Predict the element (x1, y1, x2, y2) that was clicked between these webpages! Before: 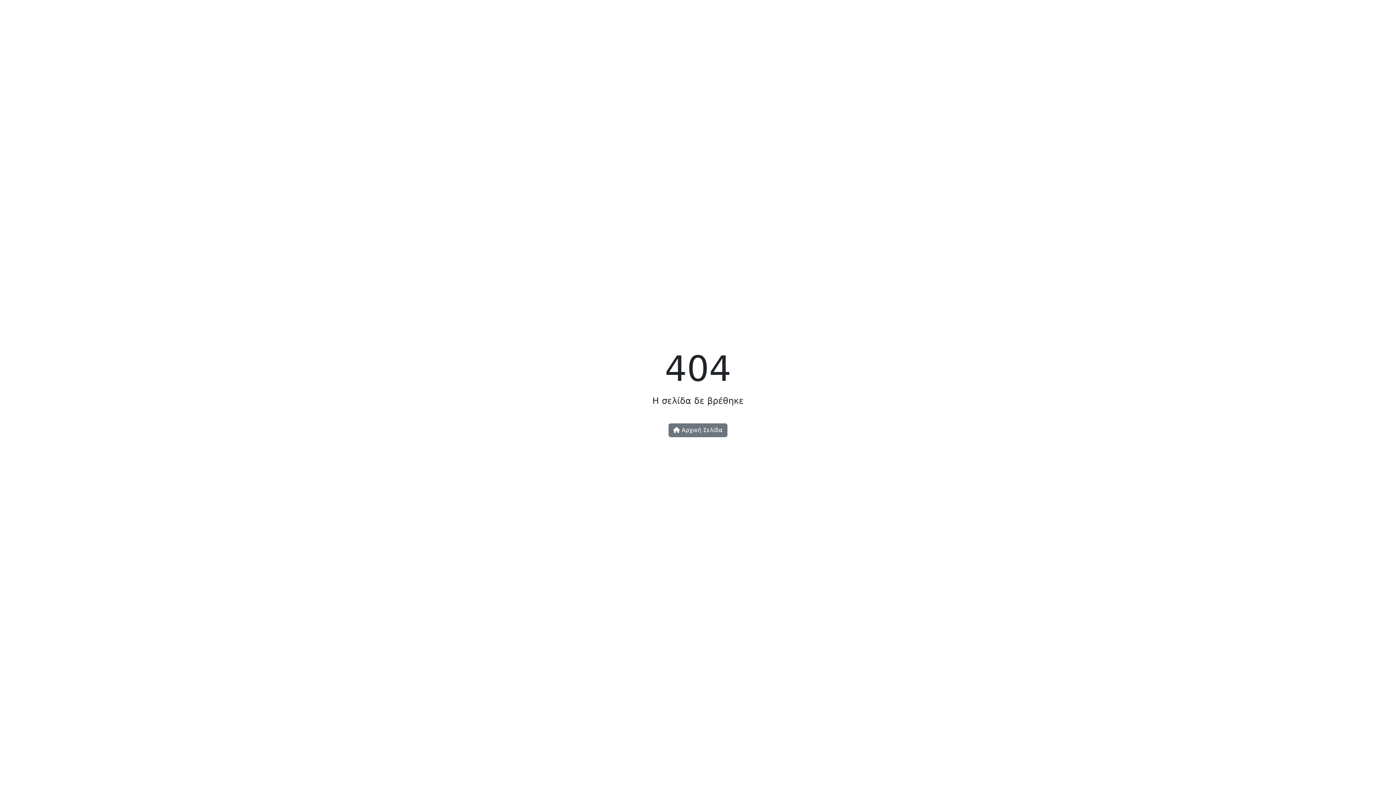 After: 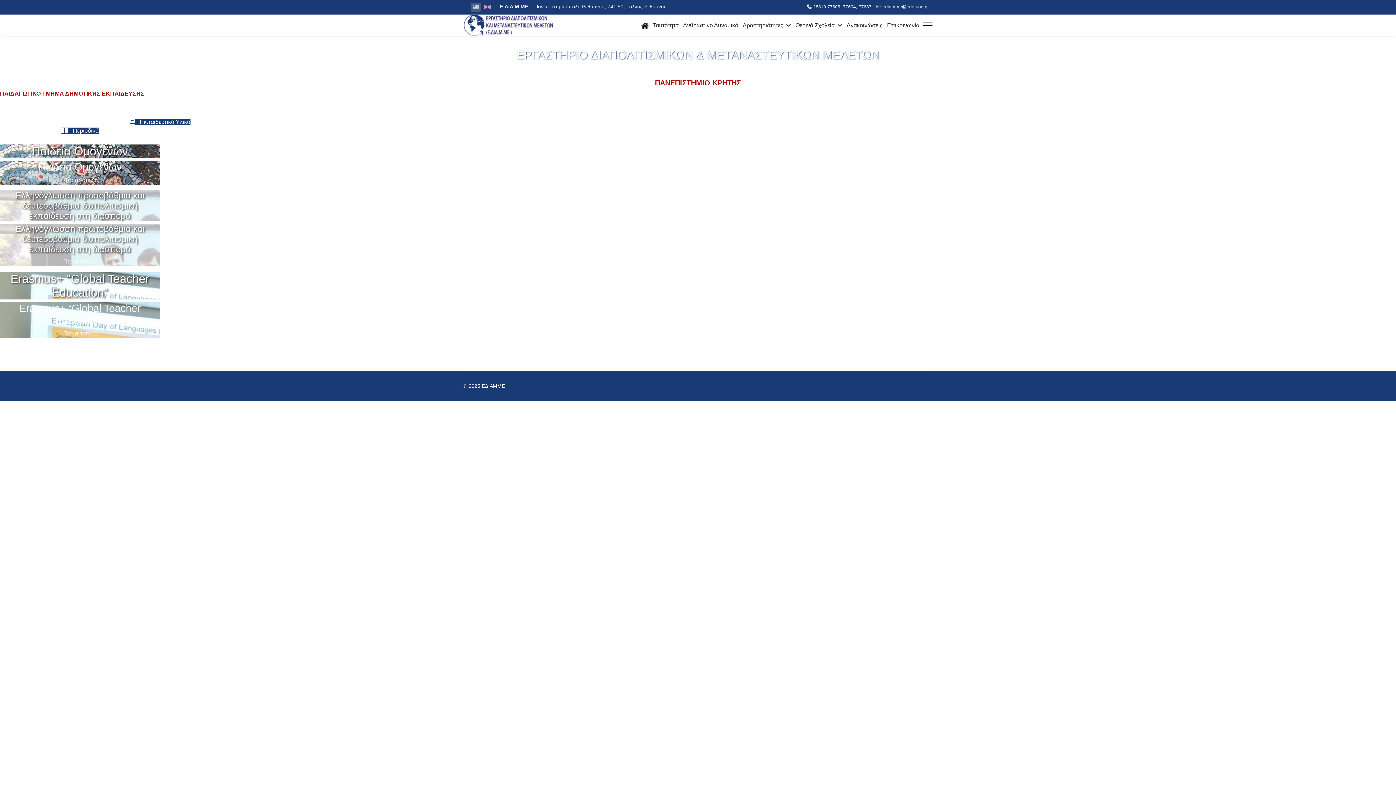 Action: bbox: (668, 423, 727, 437) label:  Αρχική Σελίδα